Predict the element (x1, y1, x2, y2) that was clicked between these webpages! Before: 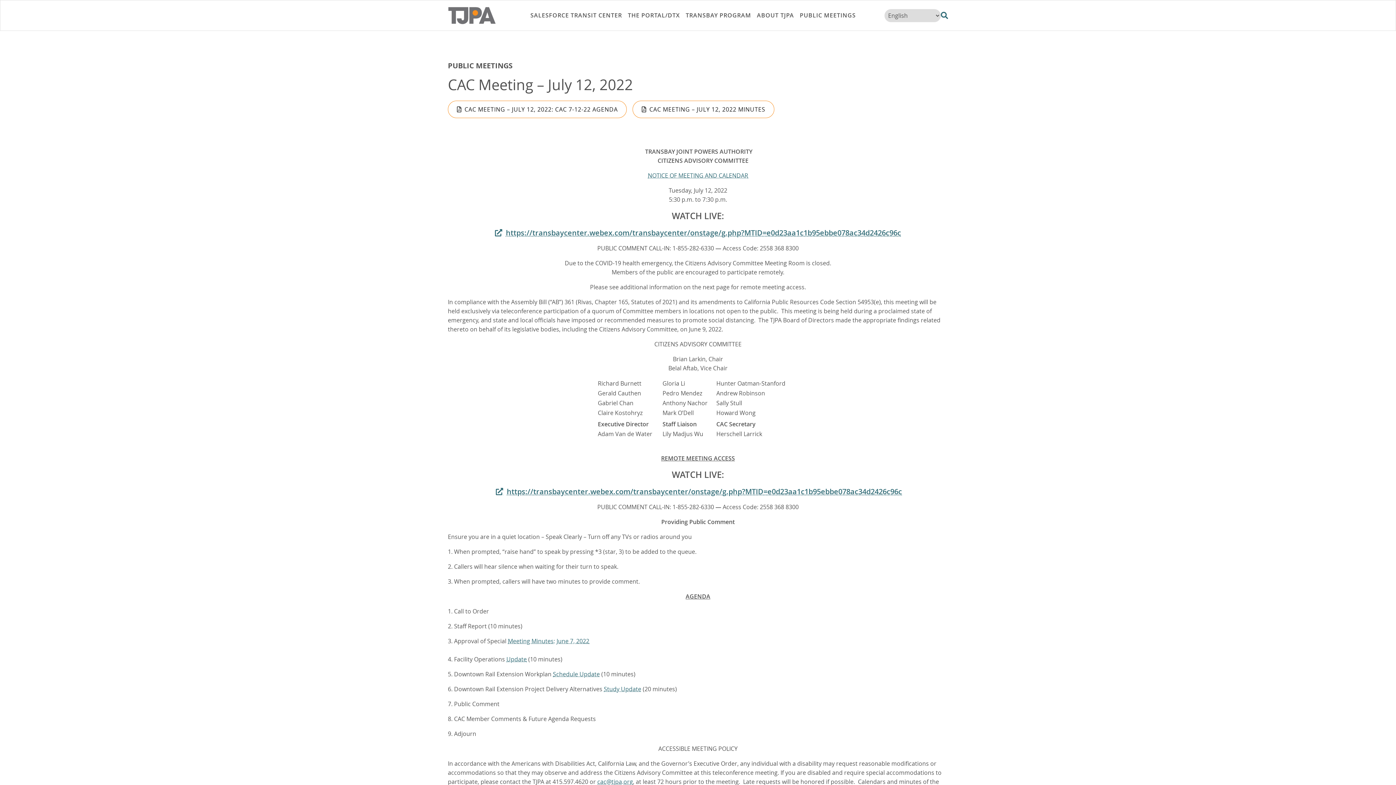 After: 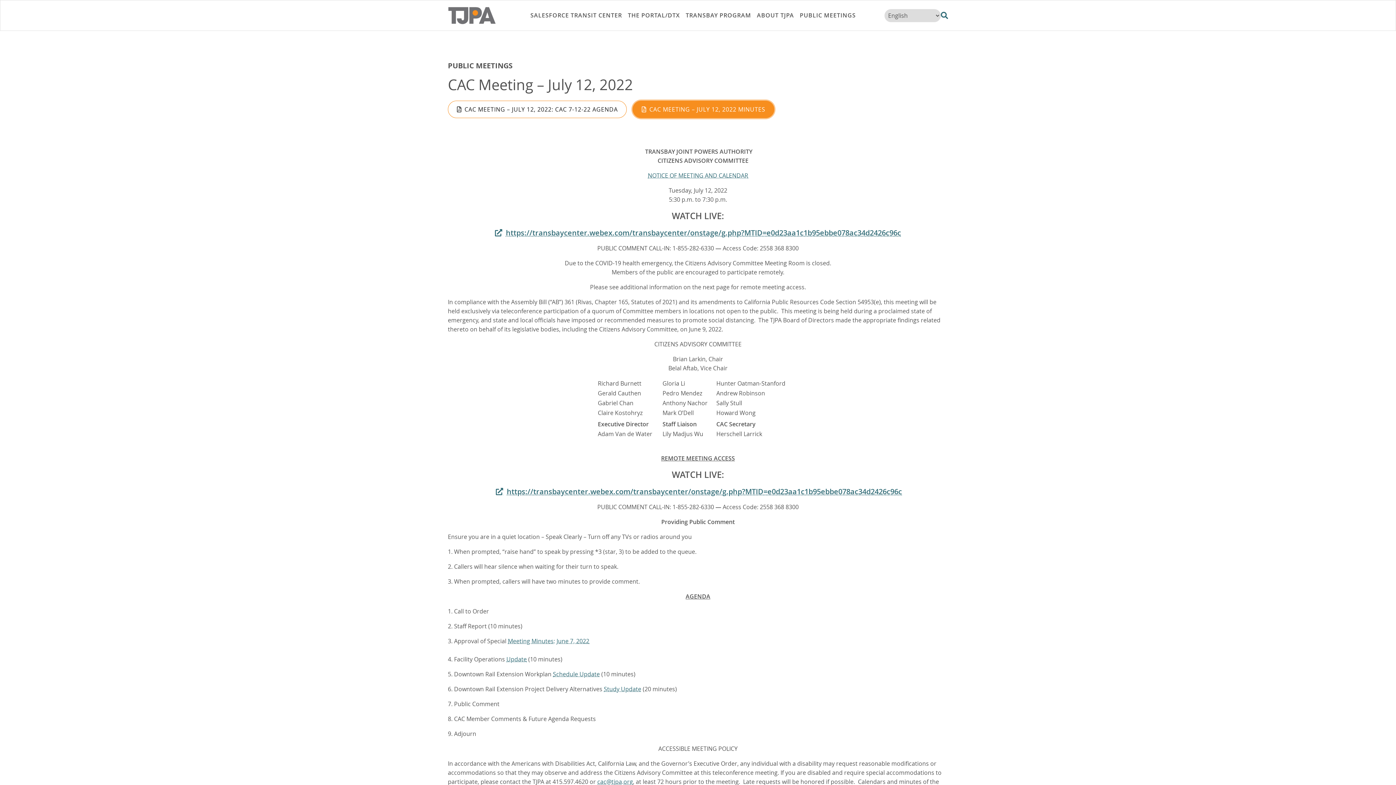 Action: bbox: (632, 100, 774, 118) label: CAC MEETING – JULY 12, 2022 MINUTES